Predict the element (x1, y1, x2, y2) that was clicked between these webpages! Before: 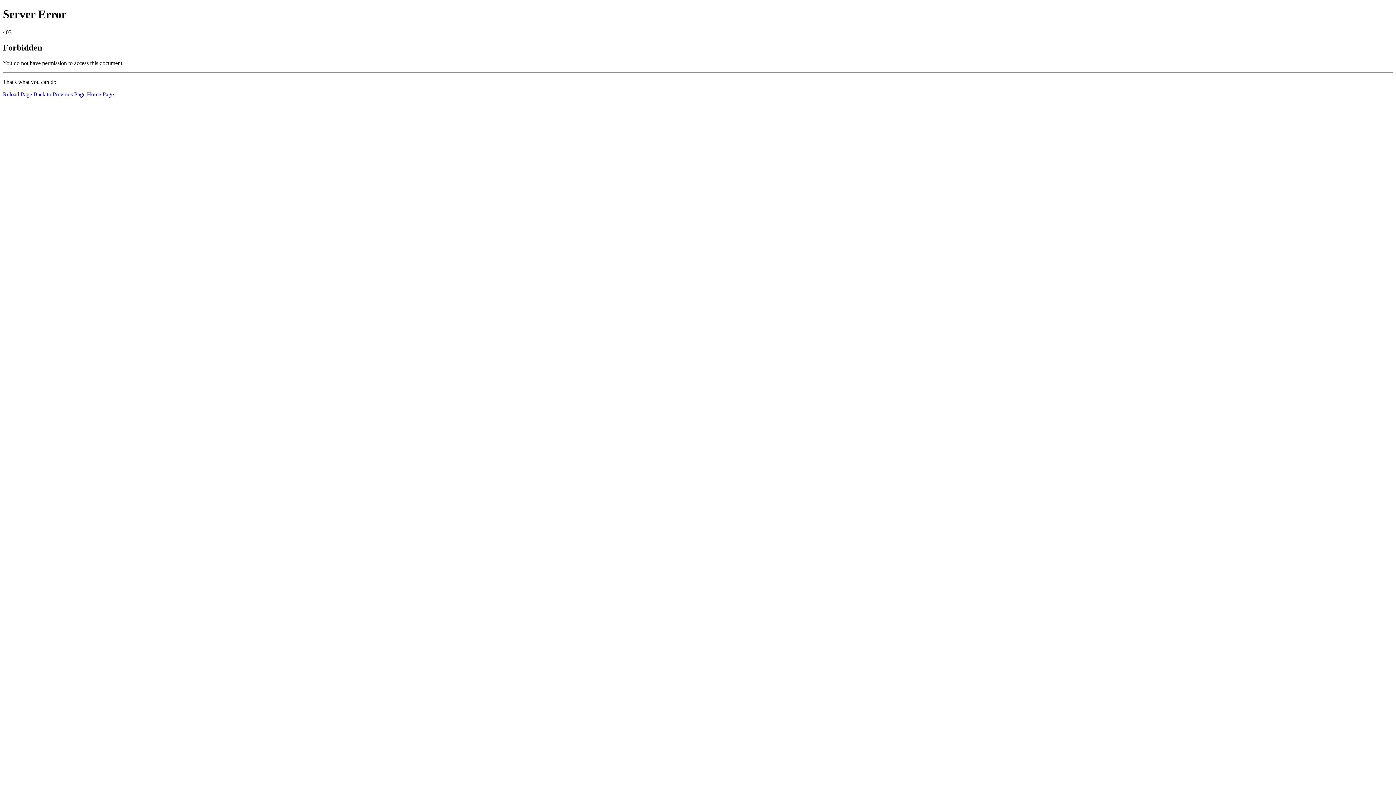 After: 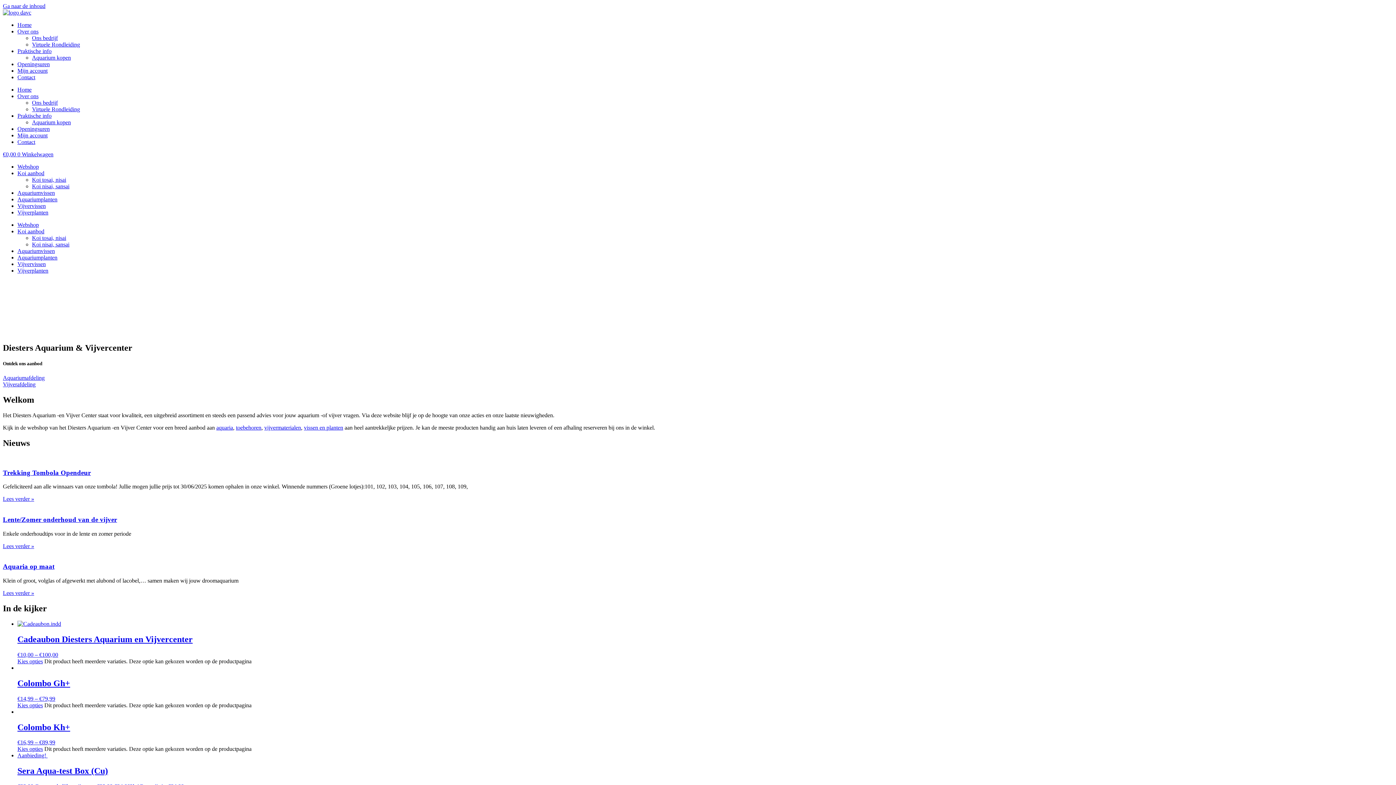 Action: bbox: (86, 91, 113, 97) label: Home Page